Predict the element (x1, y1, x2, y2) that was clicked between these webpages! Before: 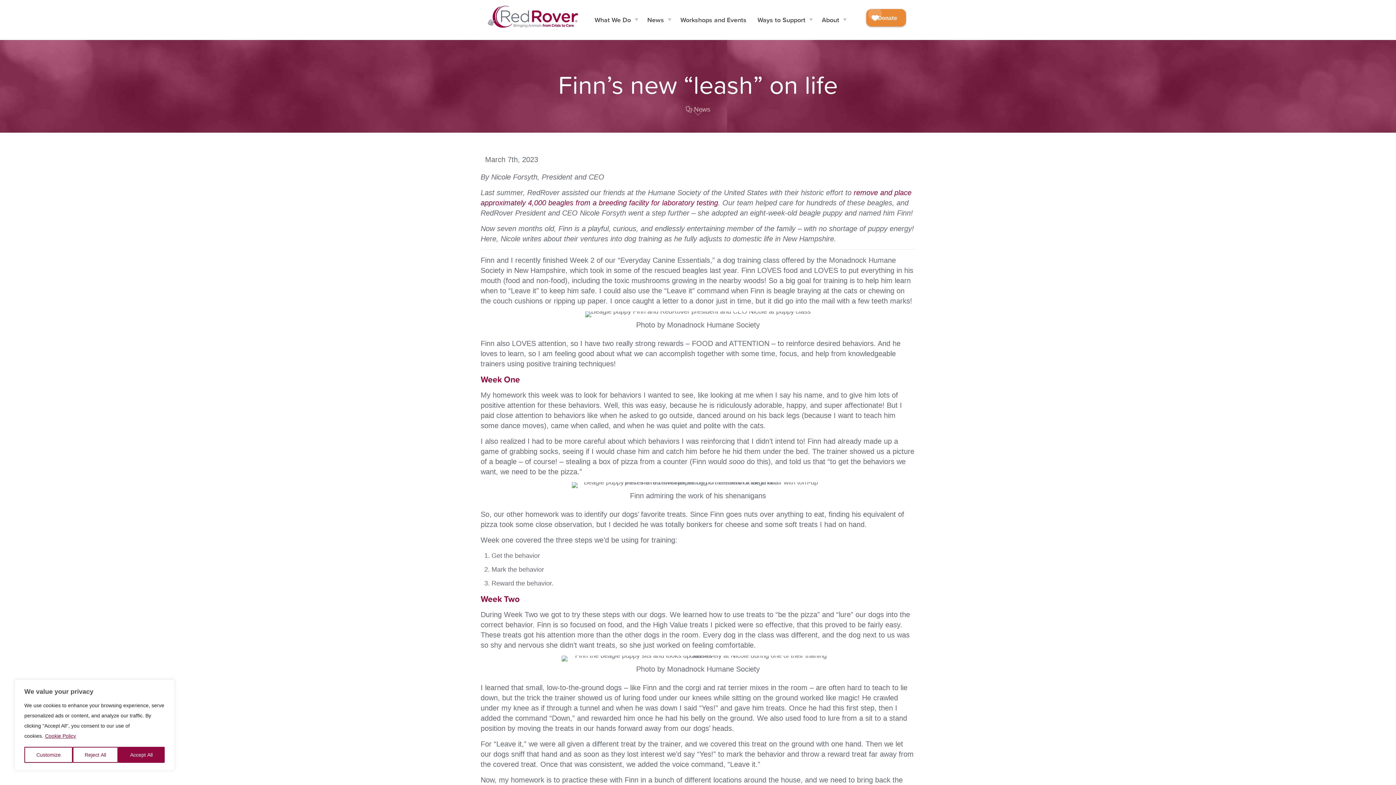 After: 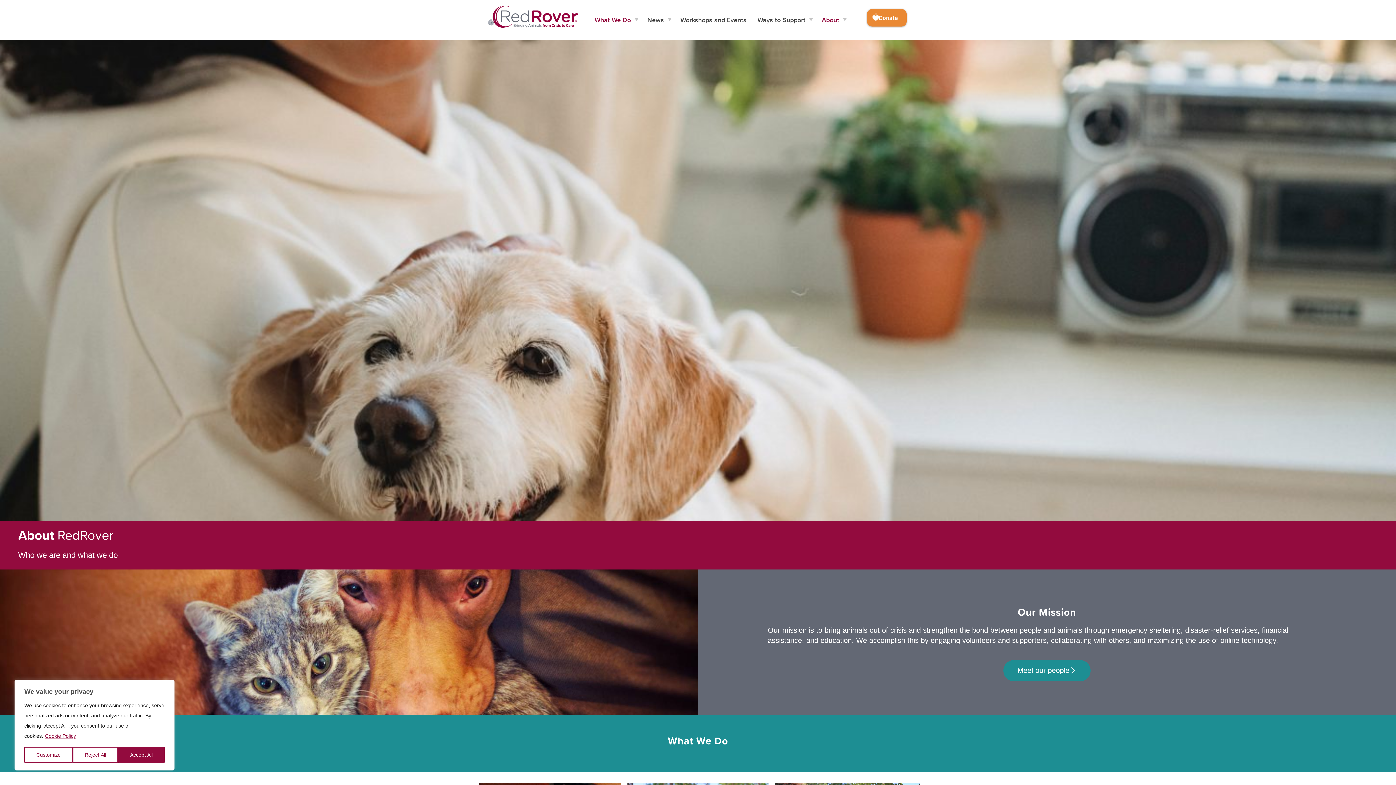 Action: label: What We Do bbox: (589, 3, 641, 36)